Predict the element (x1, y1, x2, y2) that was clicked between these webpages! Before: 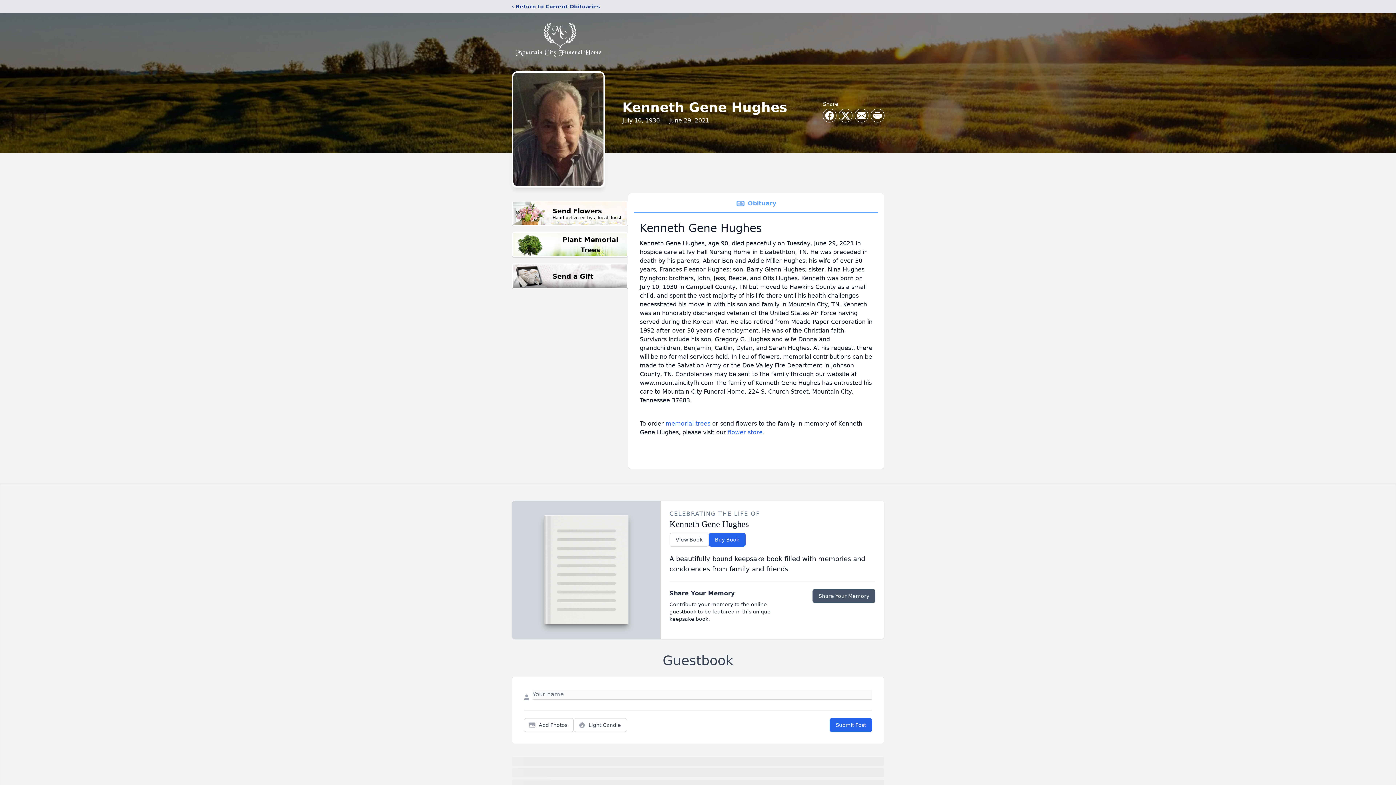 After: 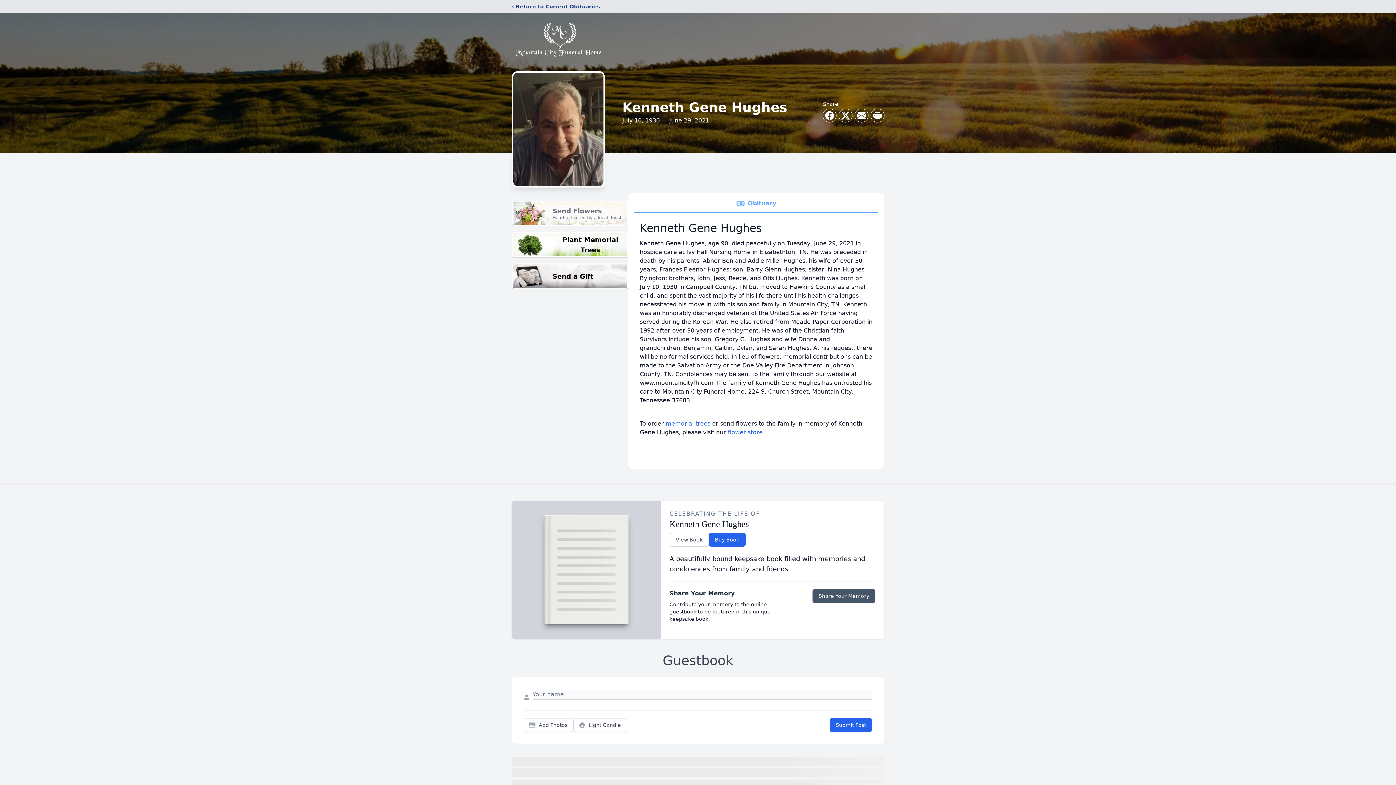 Action: label: Send Flowers

Hand delivered by a local florist bbox: (512, 200, 628, 226)